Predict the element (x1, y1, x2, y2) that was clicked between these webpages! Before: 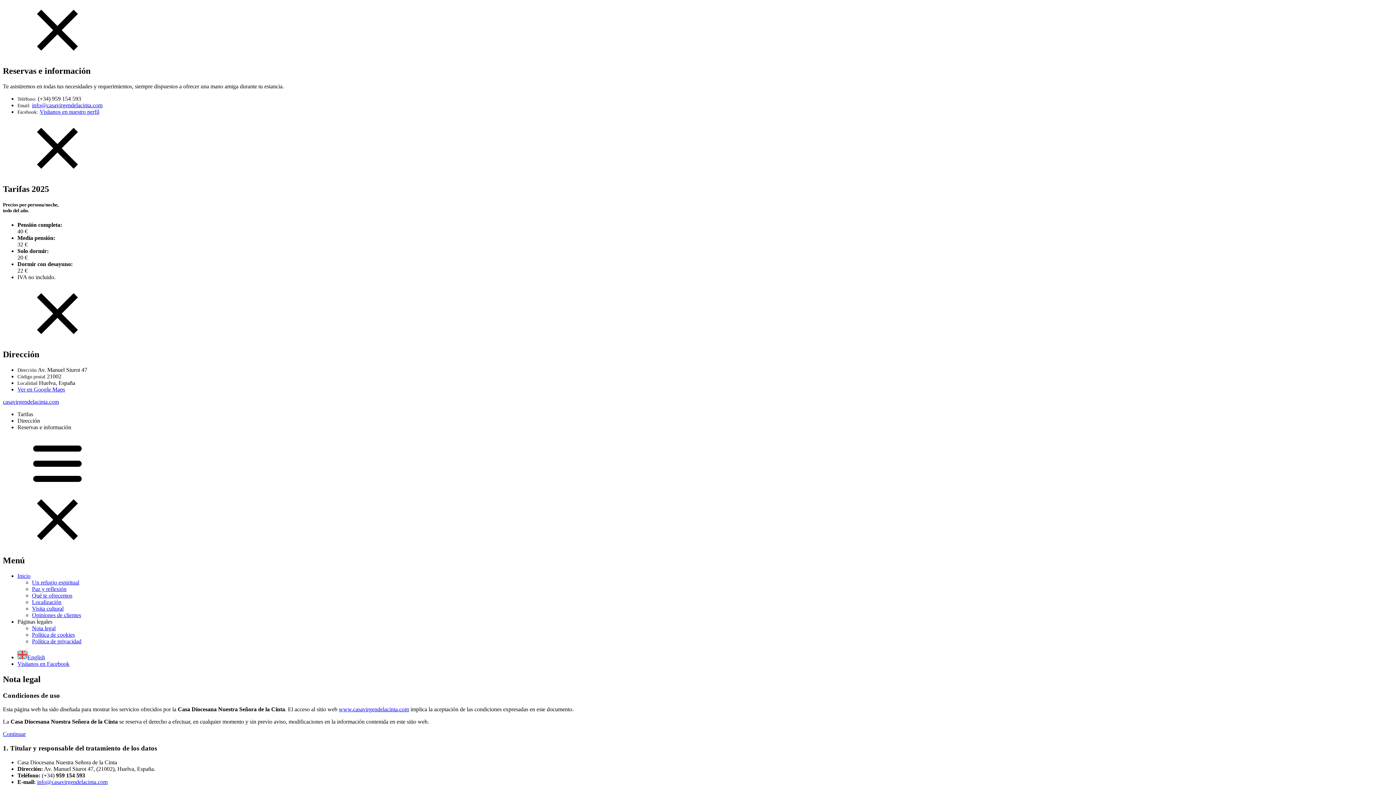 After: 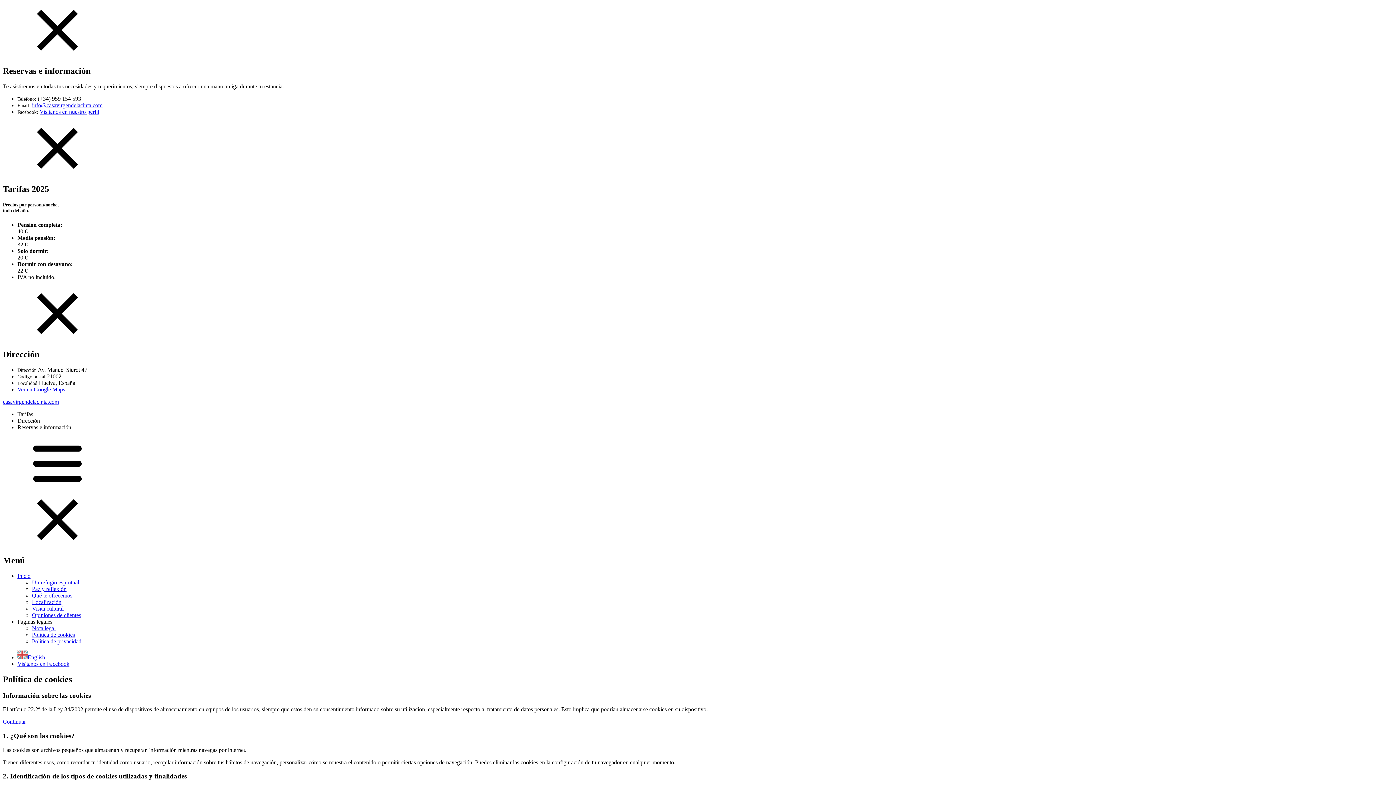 Action: bbox: (32, 631, 74, 638) label: Política de cookies